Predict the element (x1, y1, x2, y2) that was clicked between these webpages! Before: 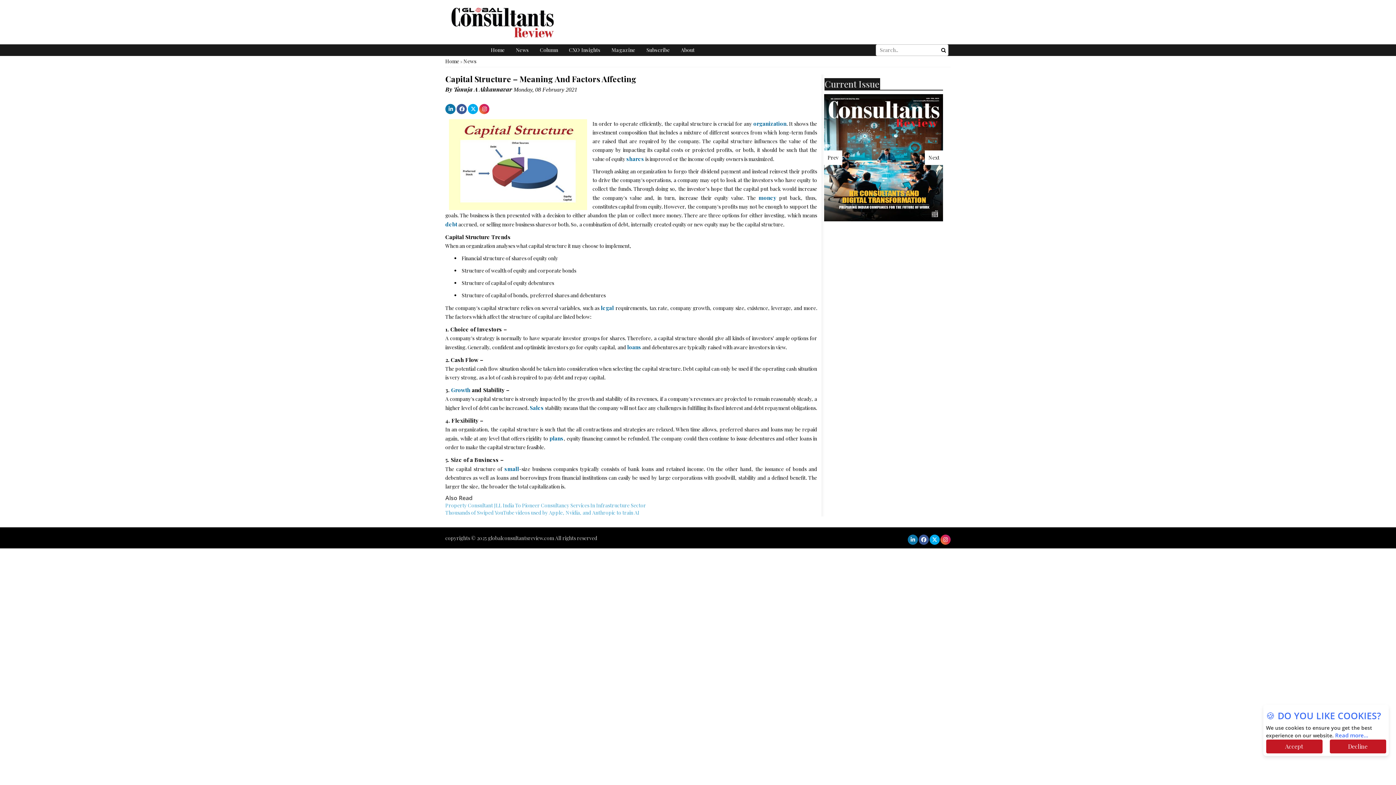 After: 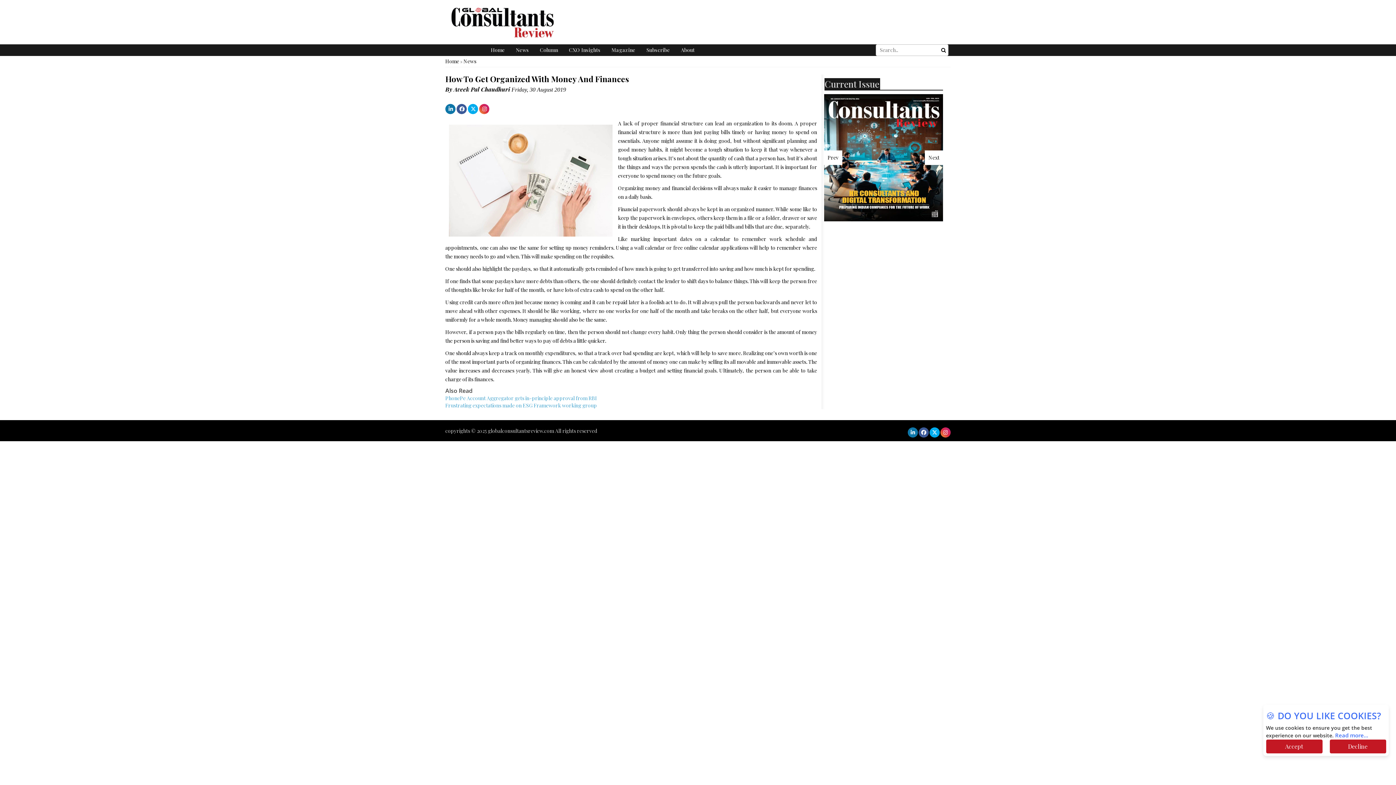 Action: label: money bbox: (758, 194, 776, 201)